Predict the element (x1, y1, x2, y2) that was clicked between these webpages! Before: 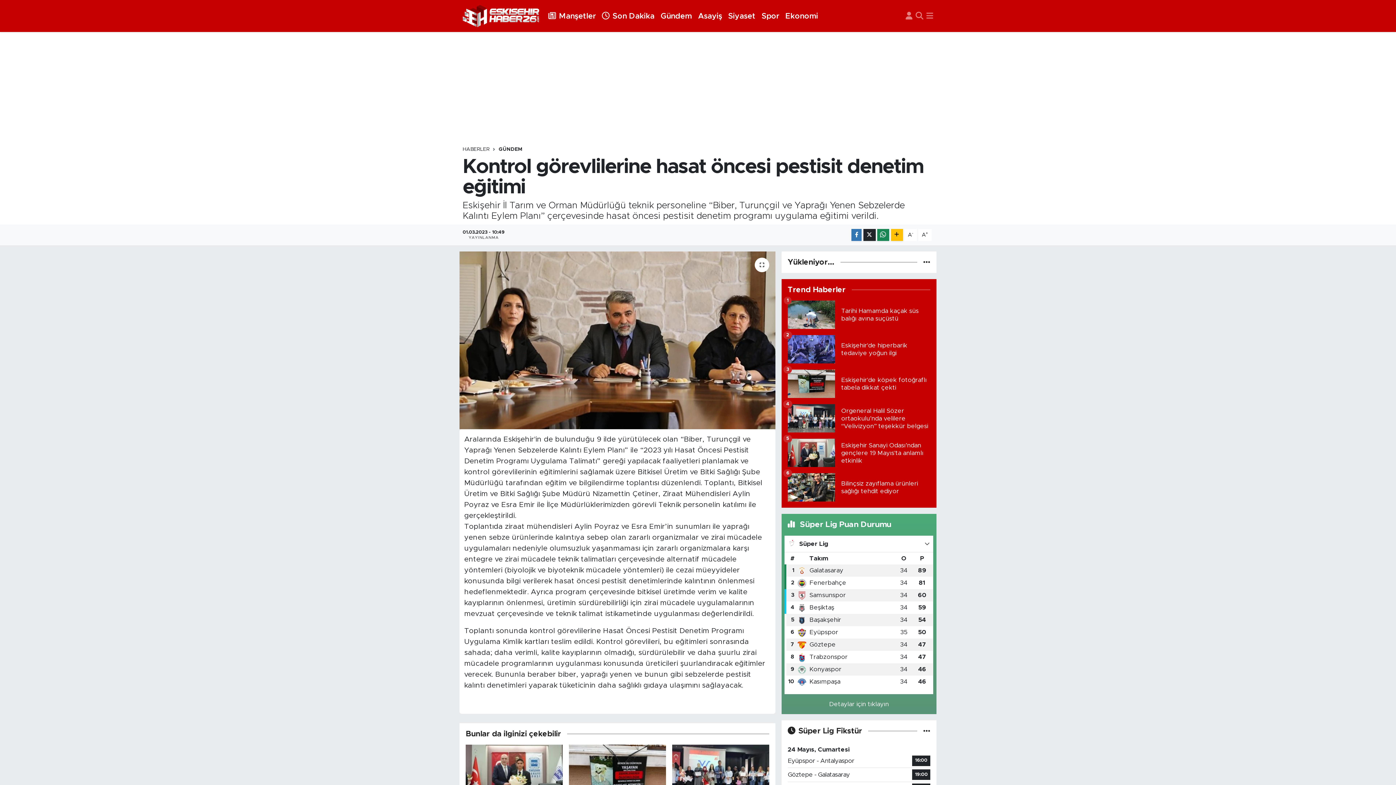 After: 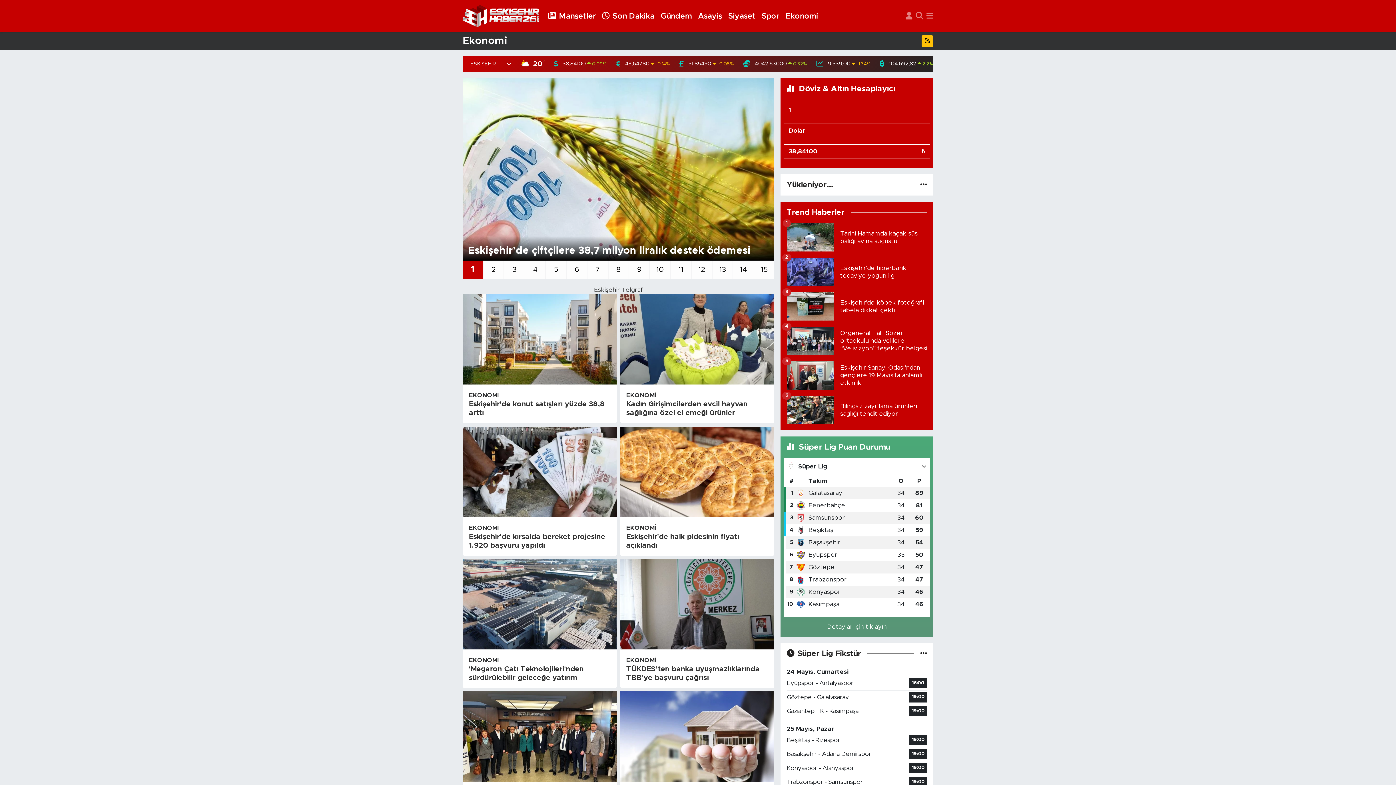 Action: label: Ekonomi bbox: (782, 7, 821, 24)